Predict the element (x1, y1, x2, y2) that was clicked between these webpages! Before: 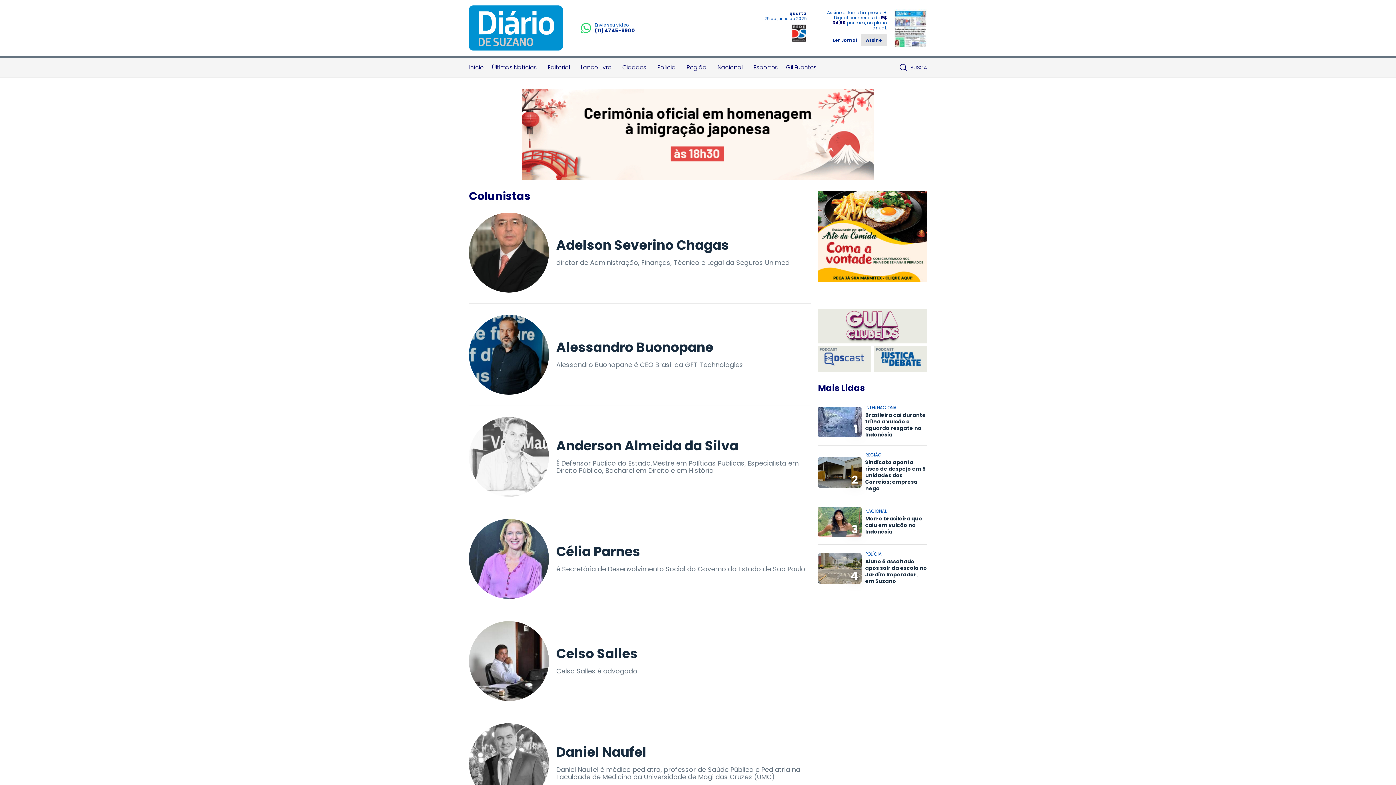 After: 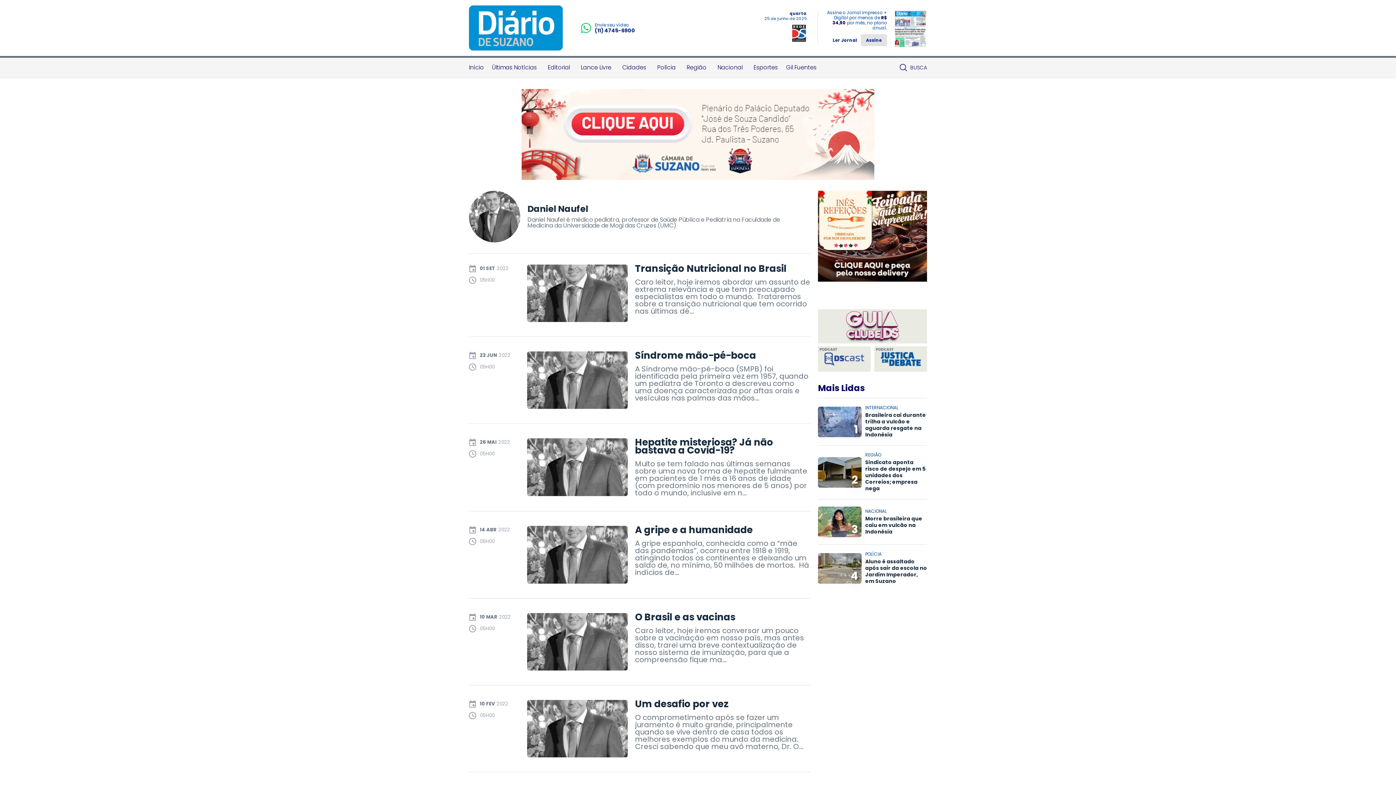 Action: bbox: (469, 723, 810, 803) label: Daniel Naufel

Daniel Naufel é médico pediatra, professor de Saúde Pública e Pediatria na Faculdade de Medicina da Universidade de Mogi das Cruzes (UMC)